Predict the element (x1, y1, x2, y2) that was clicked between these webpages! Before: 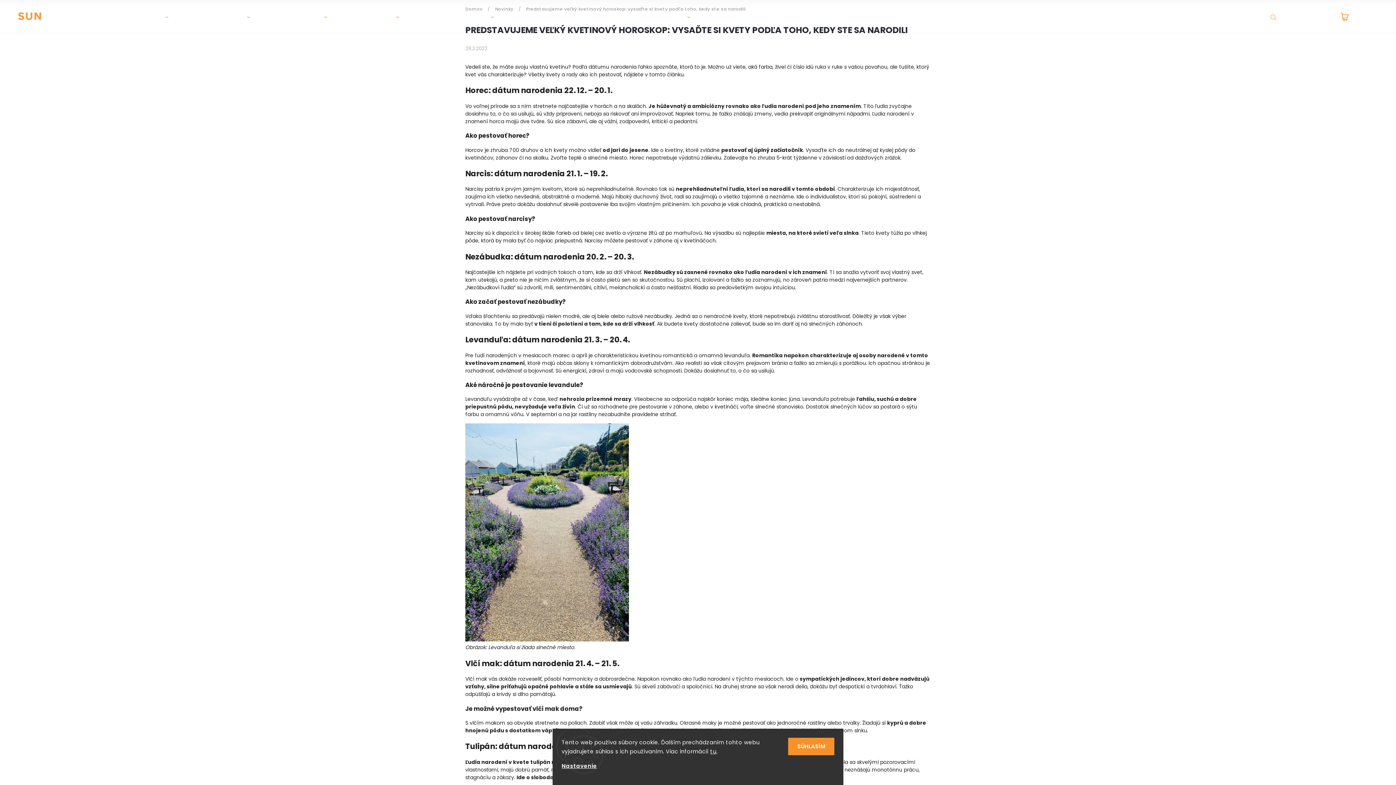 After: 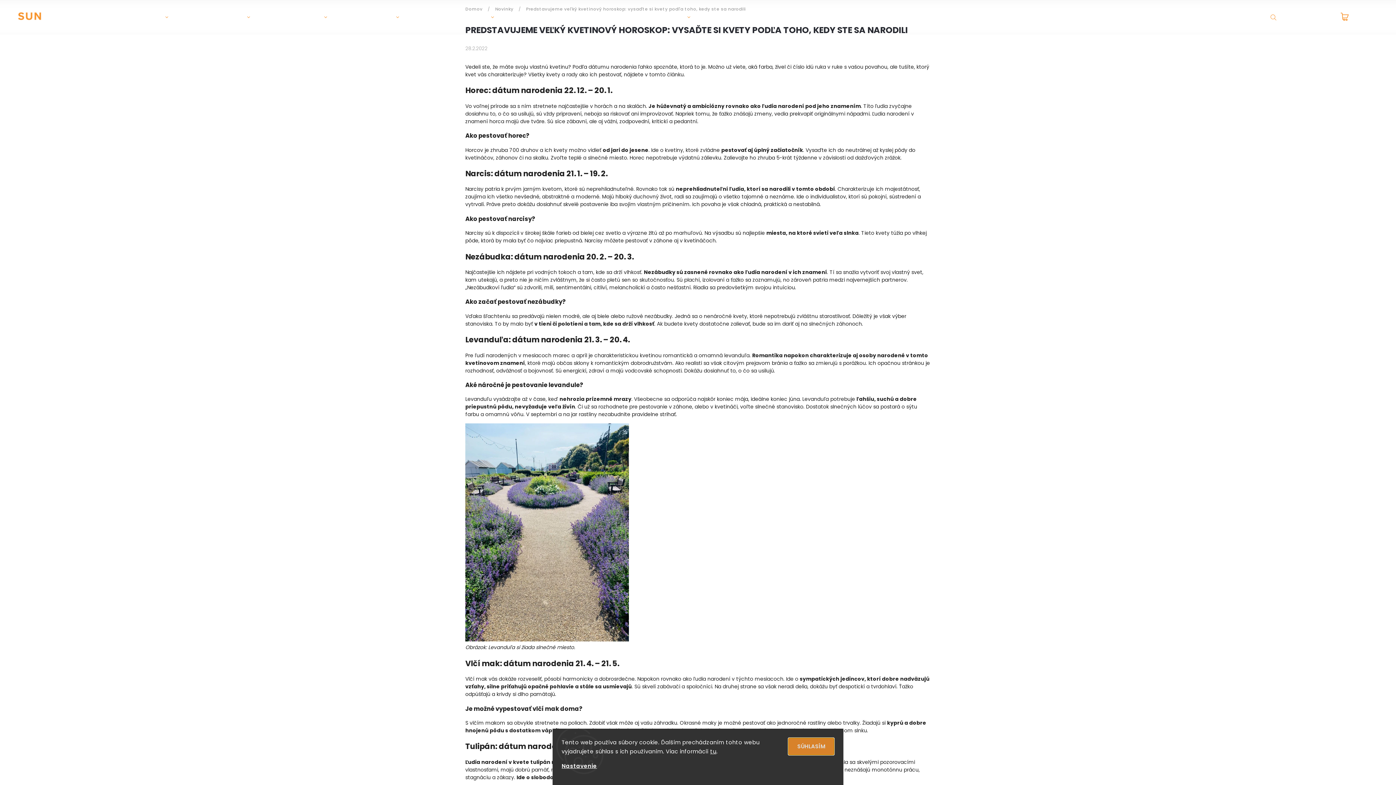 Action: label: SÚHLASÍM bbox: (788, 738, 834, 755)